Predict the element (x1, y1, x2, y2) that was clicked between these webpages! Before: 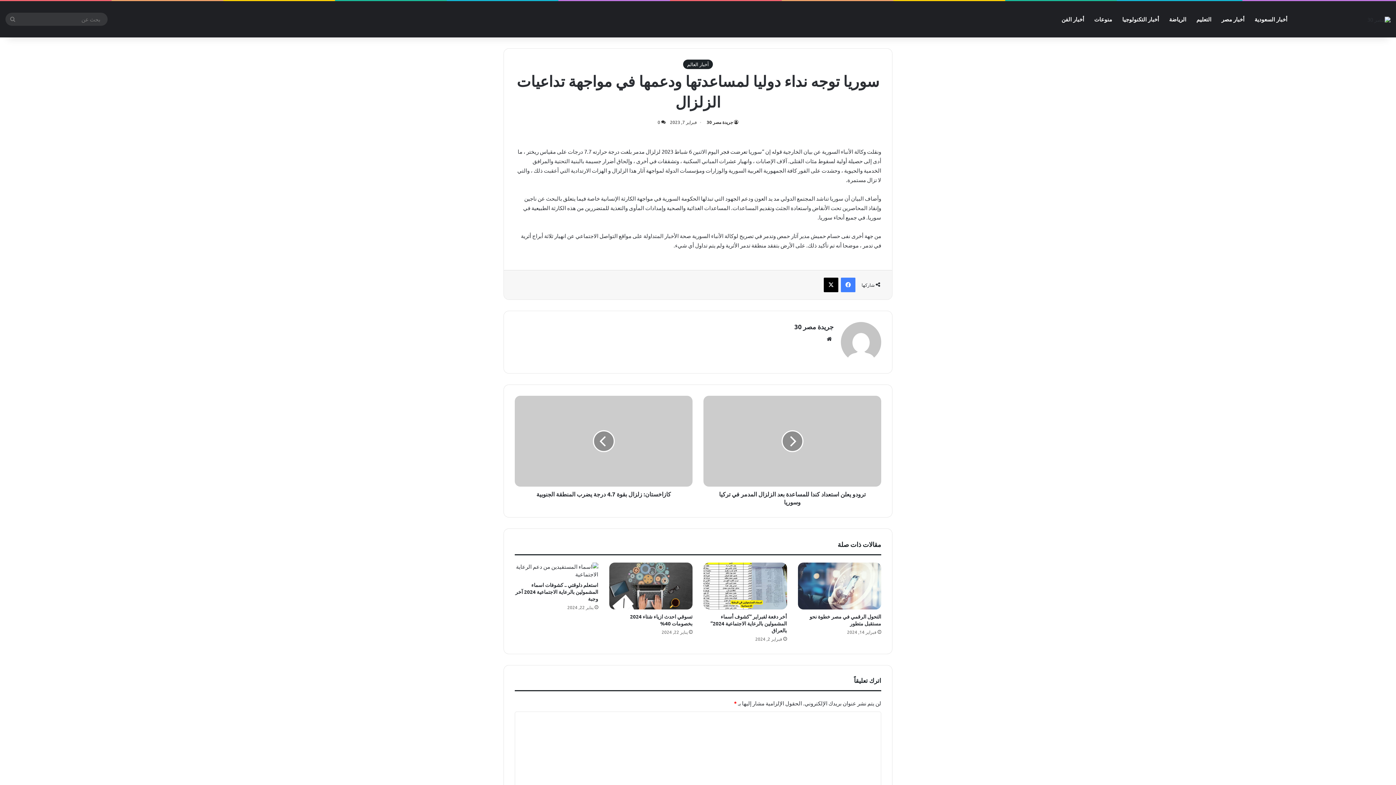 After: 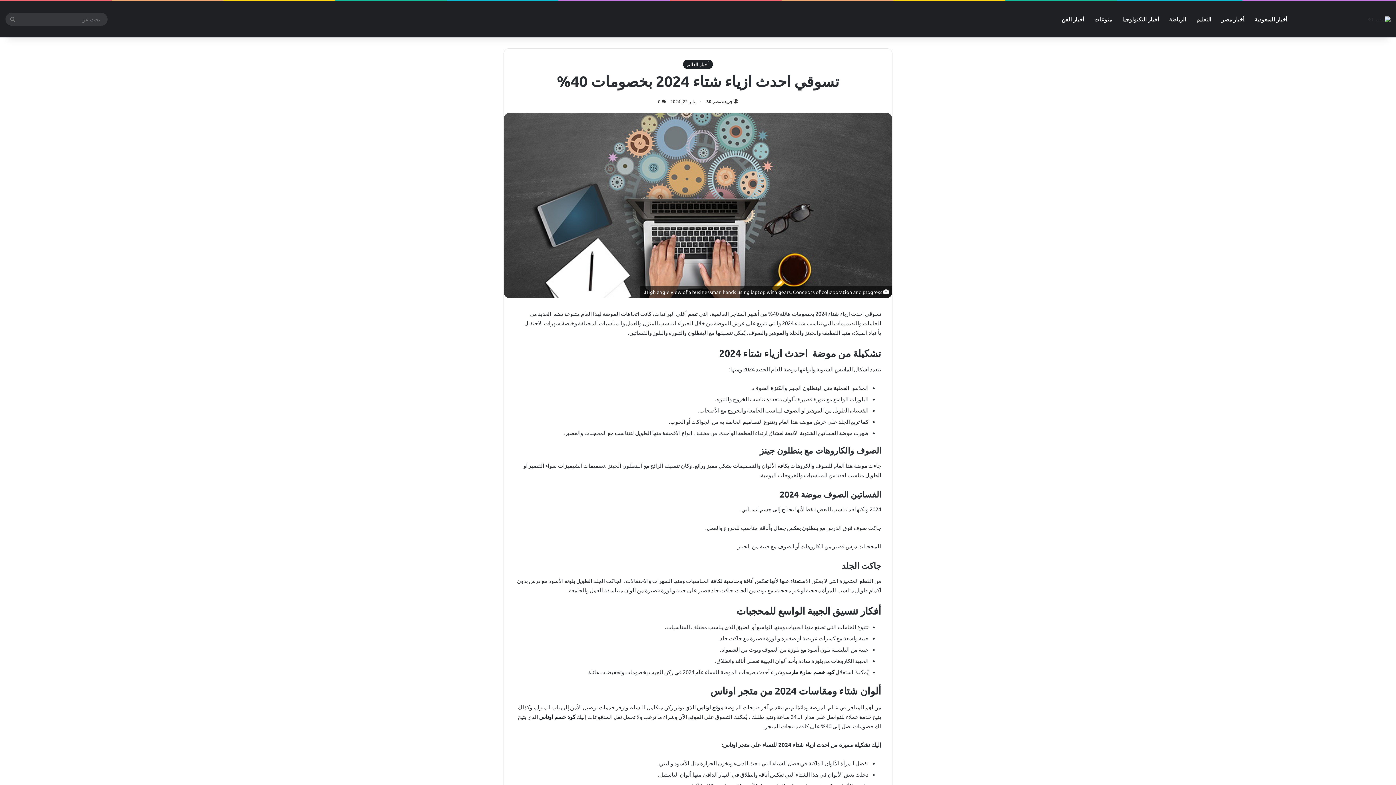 Action: bbox: (609, 562, 692, 609) label: تسوقي احدث ازياء شتاء 2024 بخصومات 40%